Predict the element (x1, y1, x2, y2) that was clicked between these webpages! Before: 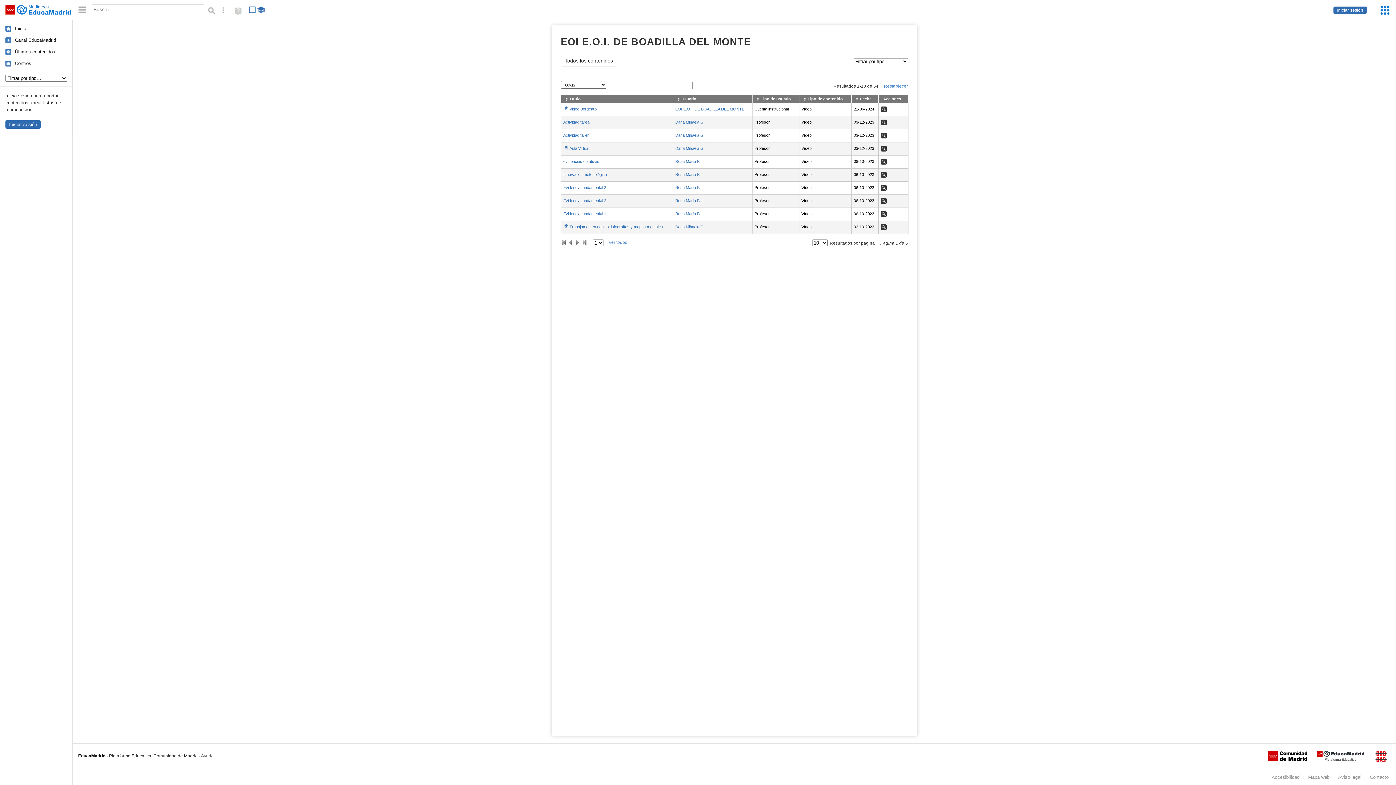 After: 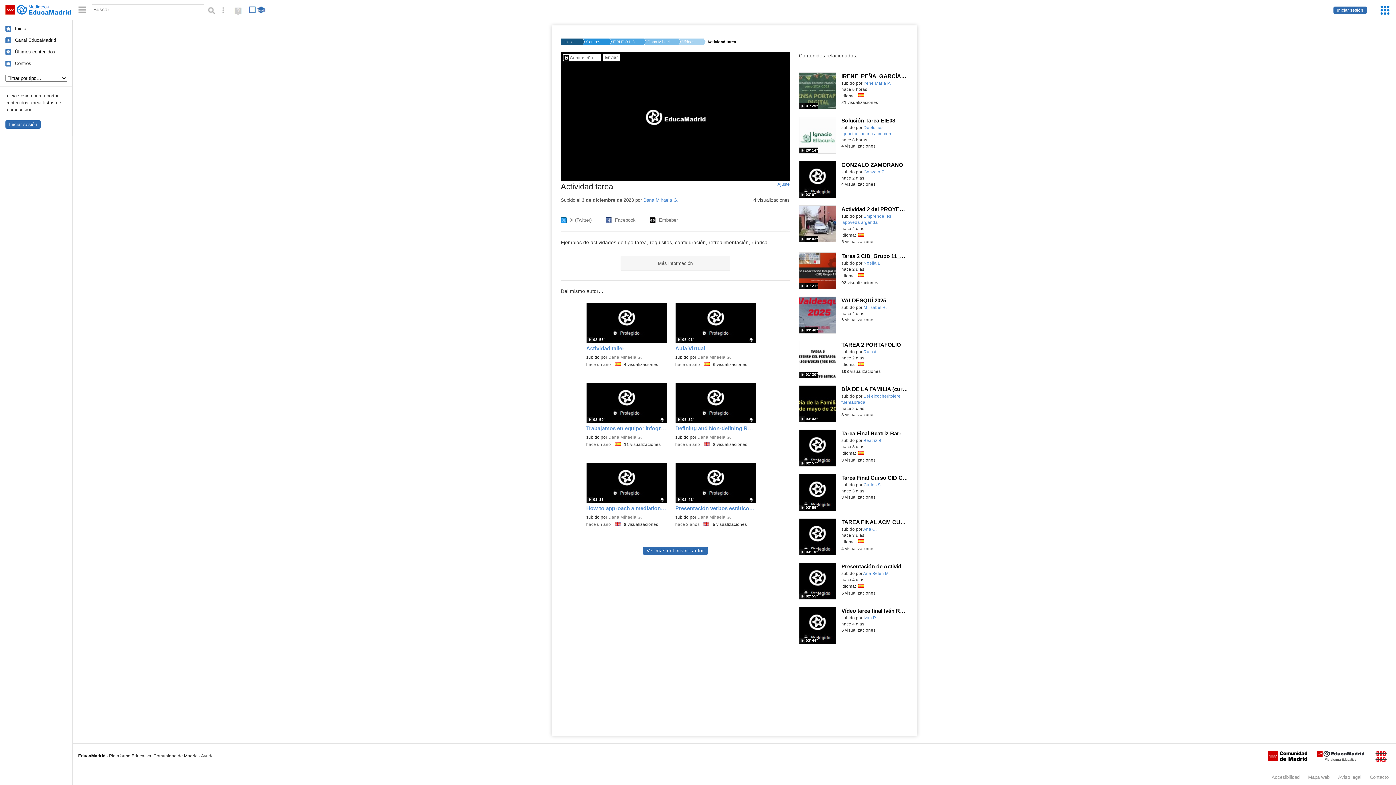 Action: bbox: (563, 120, 589, 124) label: Actividad tarea